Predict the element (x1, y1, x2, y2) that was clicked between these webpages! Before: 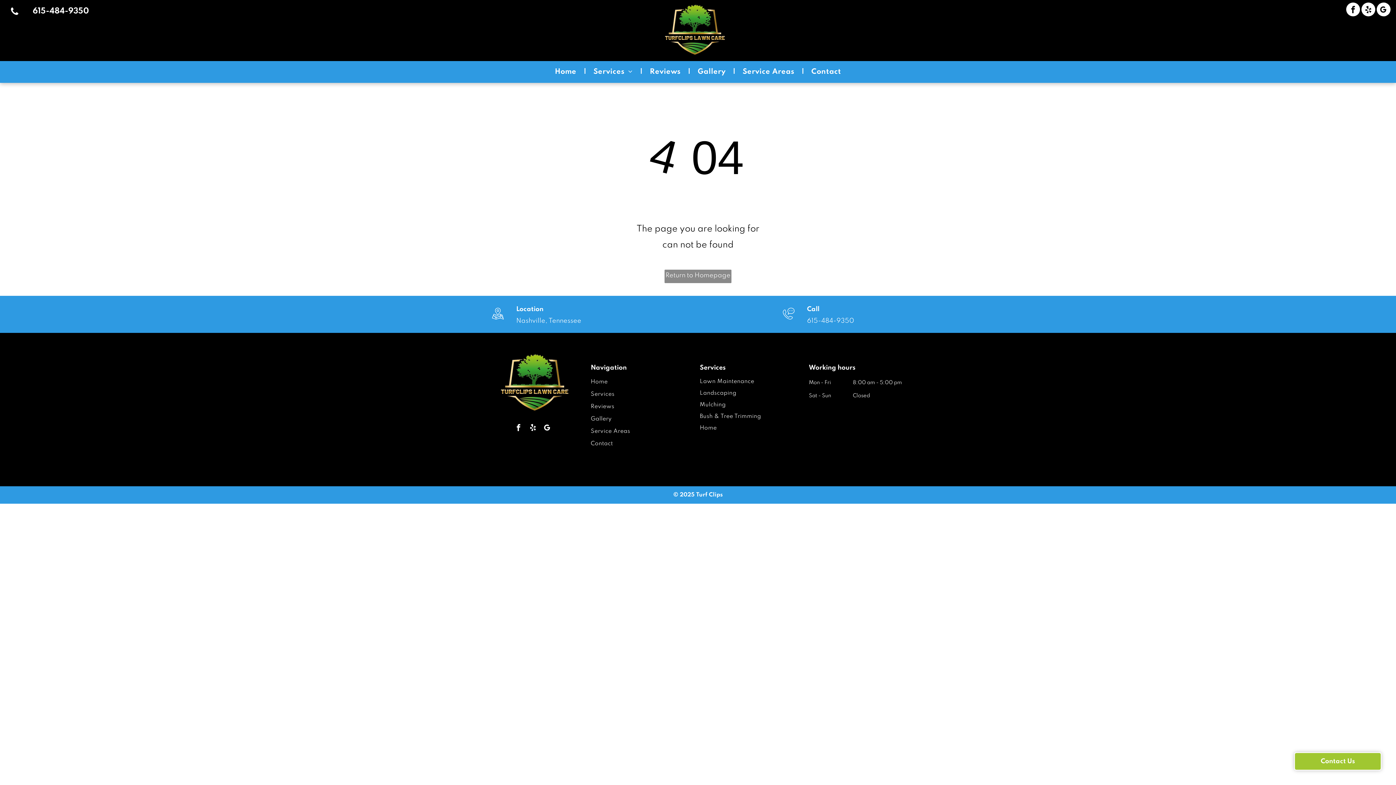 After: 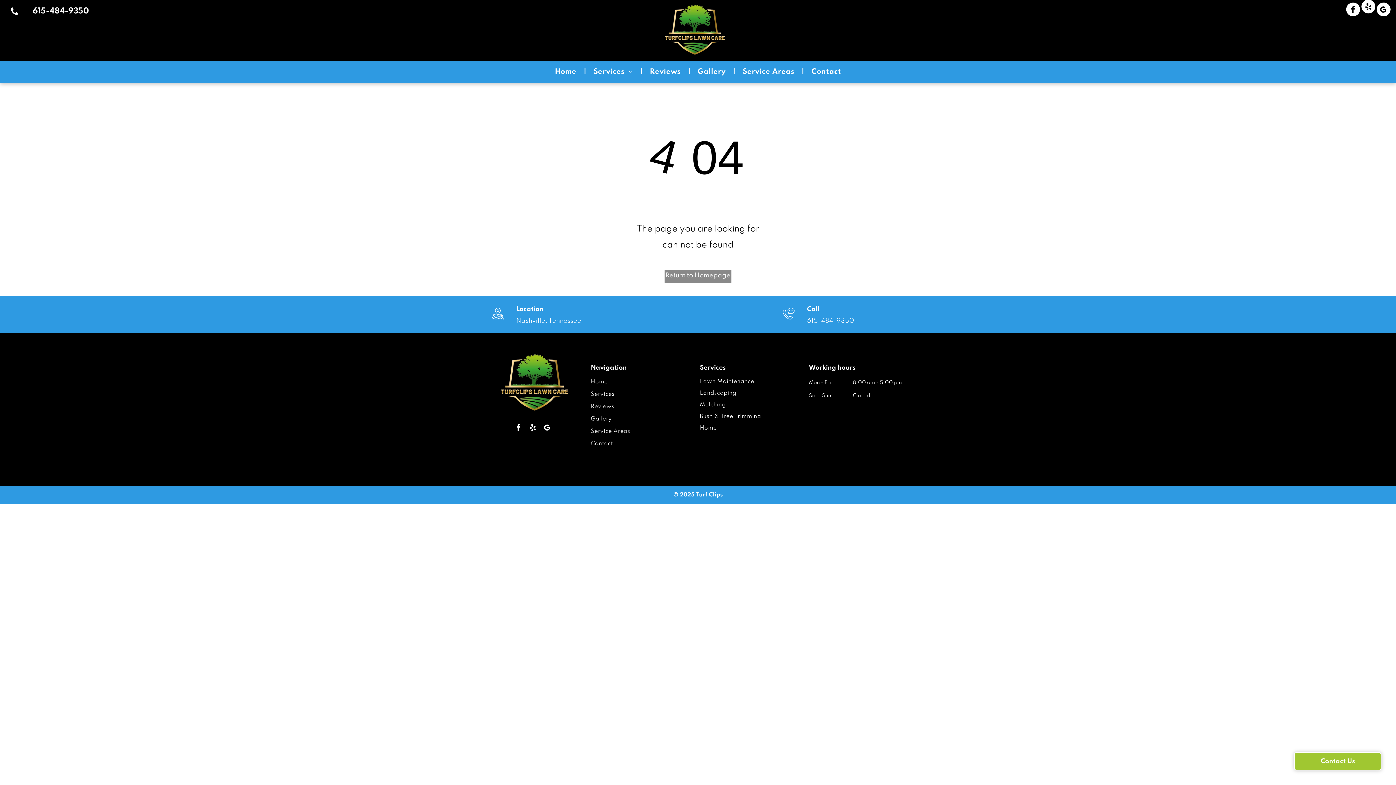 Action: label: yelp bbox: (1361, 2, 1375, 18)